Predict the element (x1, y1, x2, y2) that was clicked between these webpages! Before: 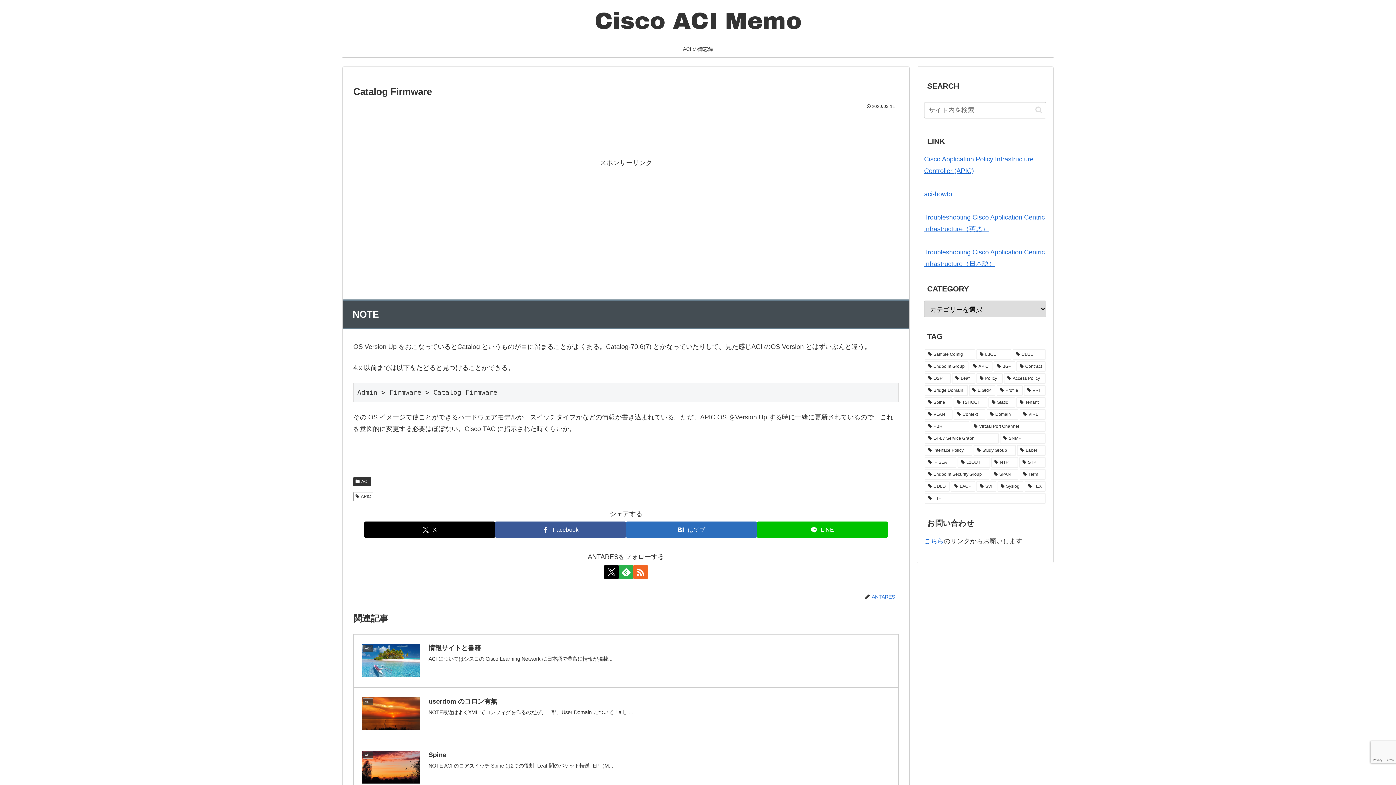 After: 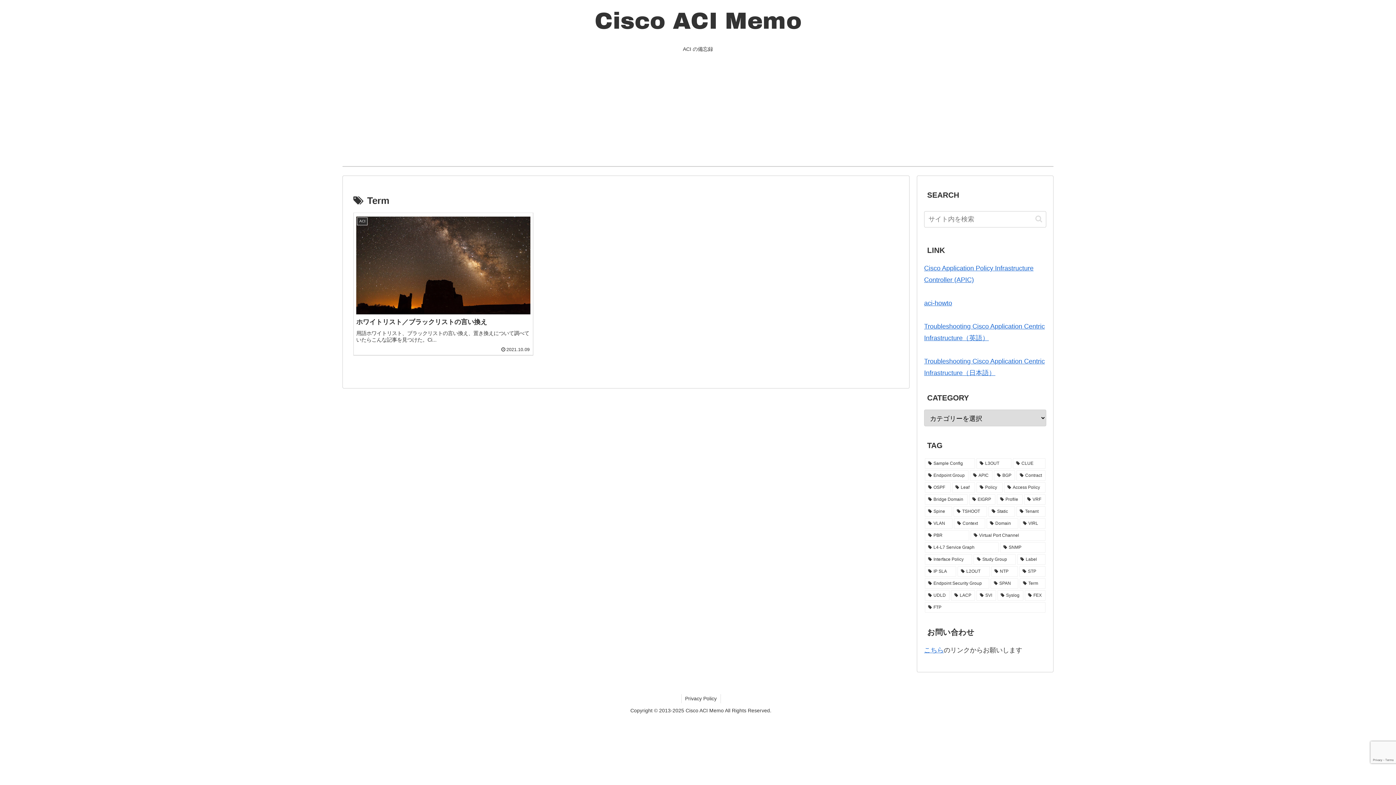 Action: bbox: (1020, 469, 1045, 479) label: Term (1個の項目)